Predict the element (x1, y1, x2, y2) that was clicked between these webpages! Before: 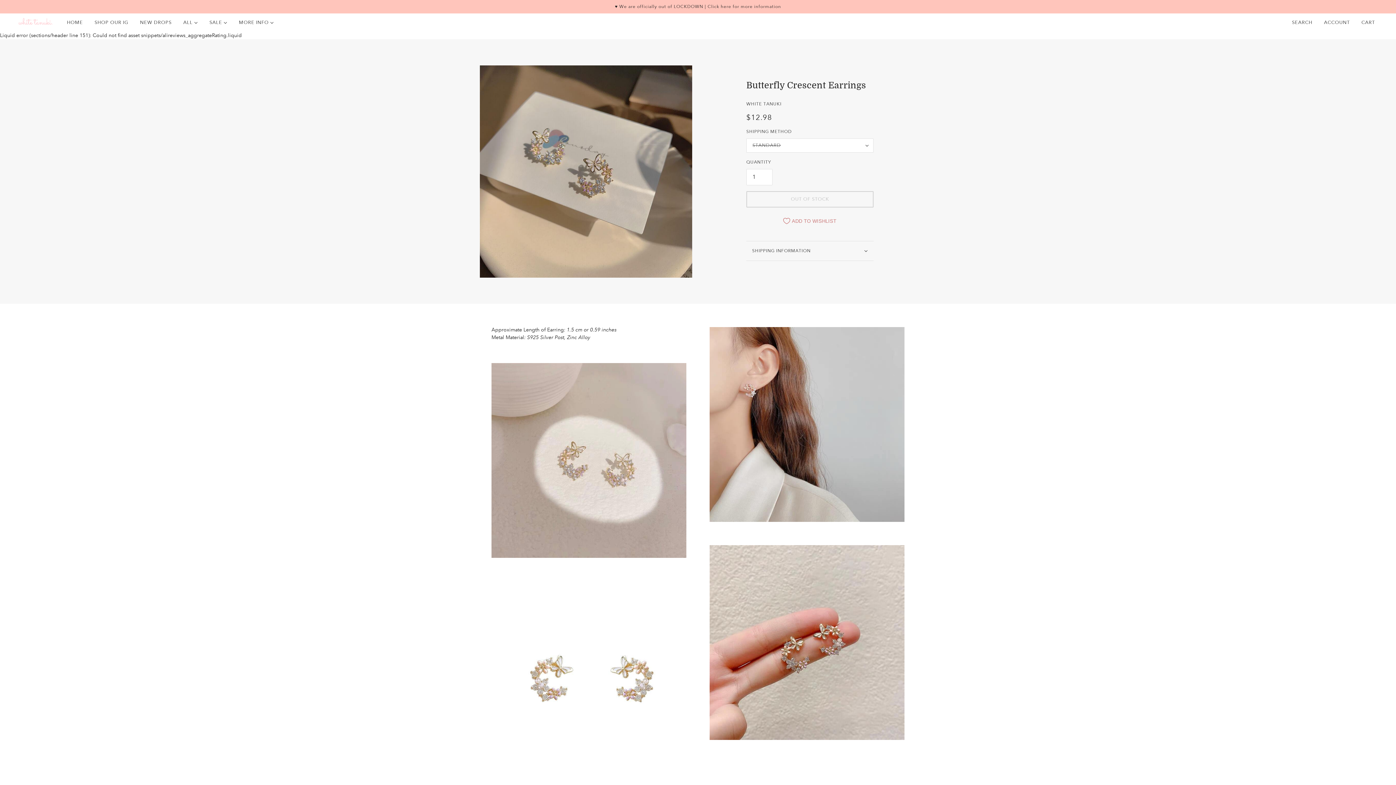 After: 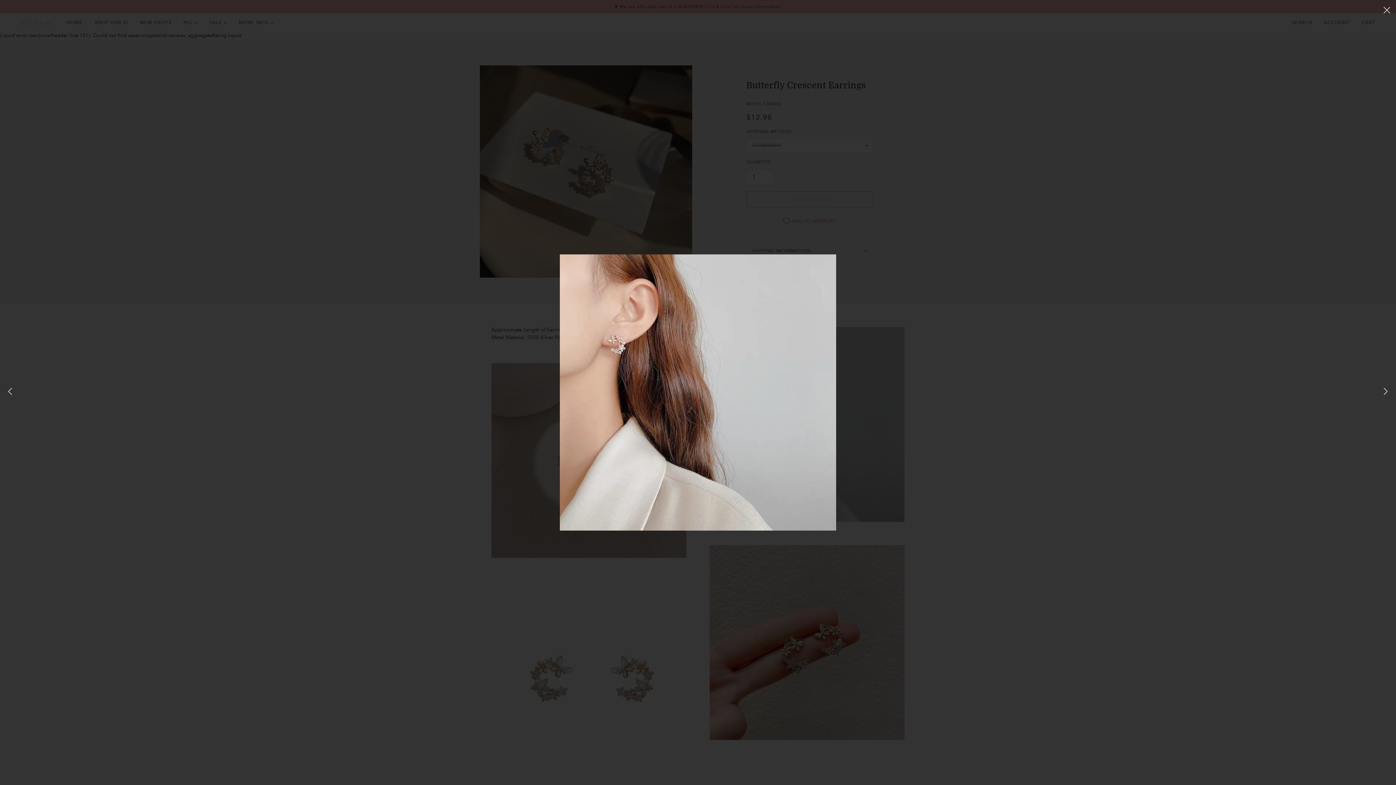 Action: label: Product media bbox: (709, 327, 904, 522)